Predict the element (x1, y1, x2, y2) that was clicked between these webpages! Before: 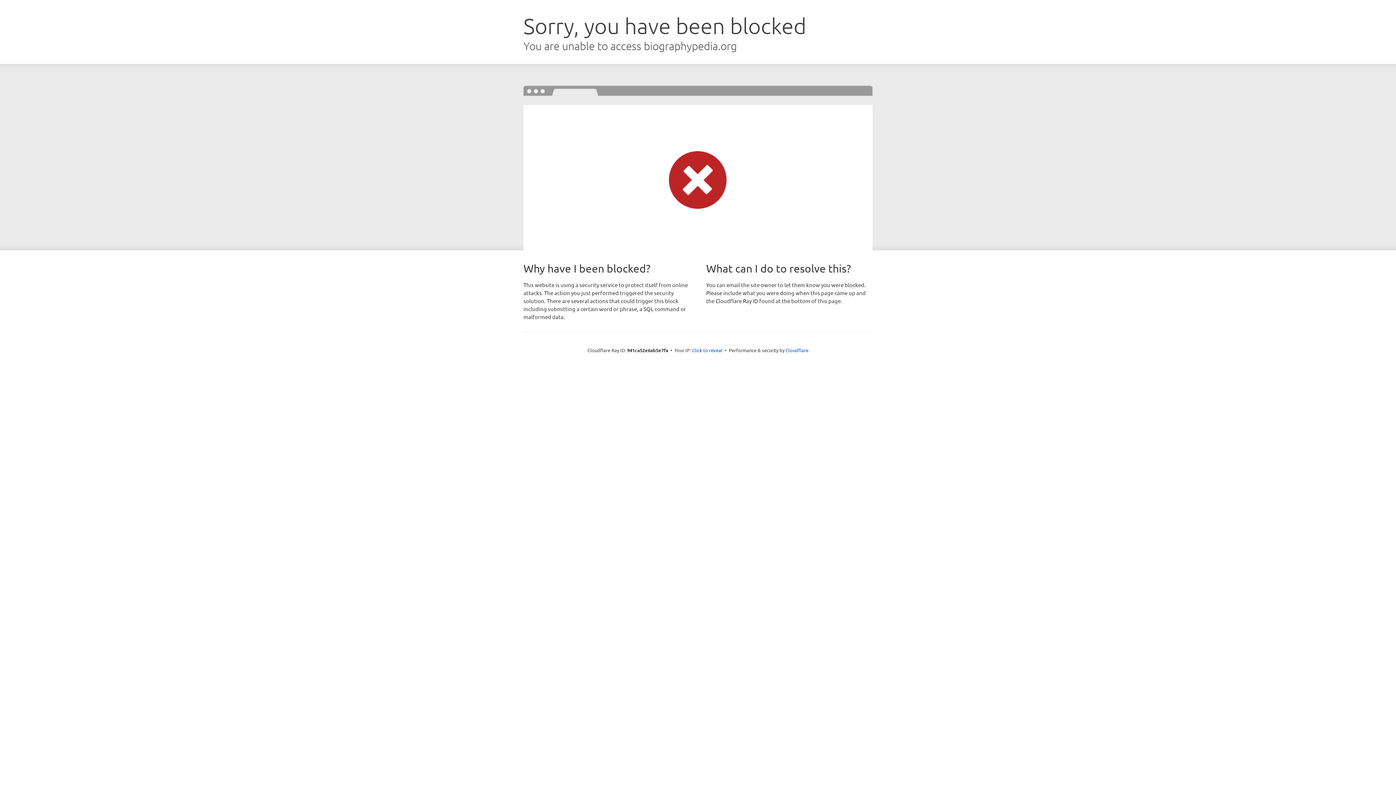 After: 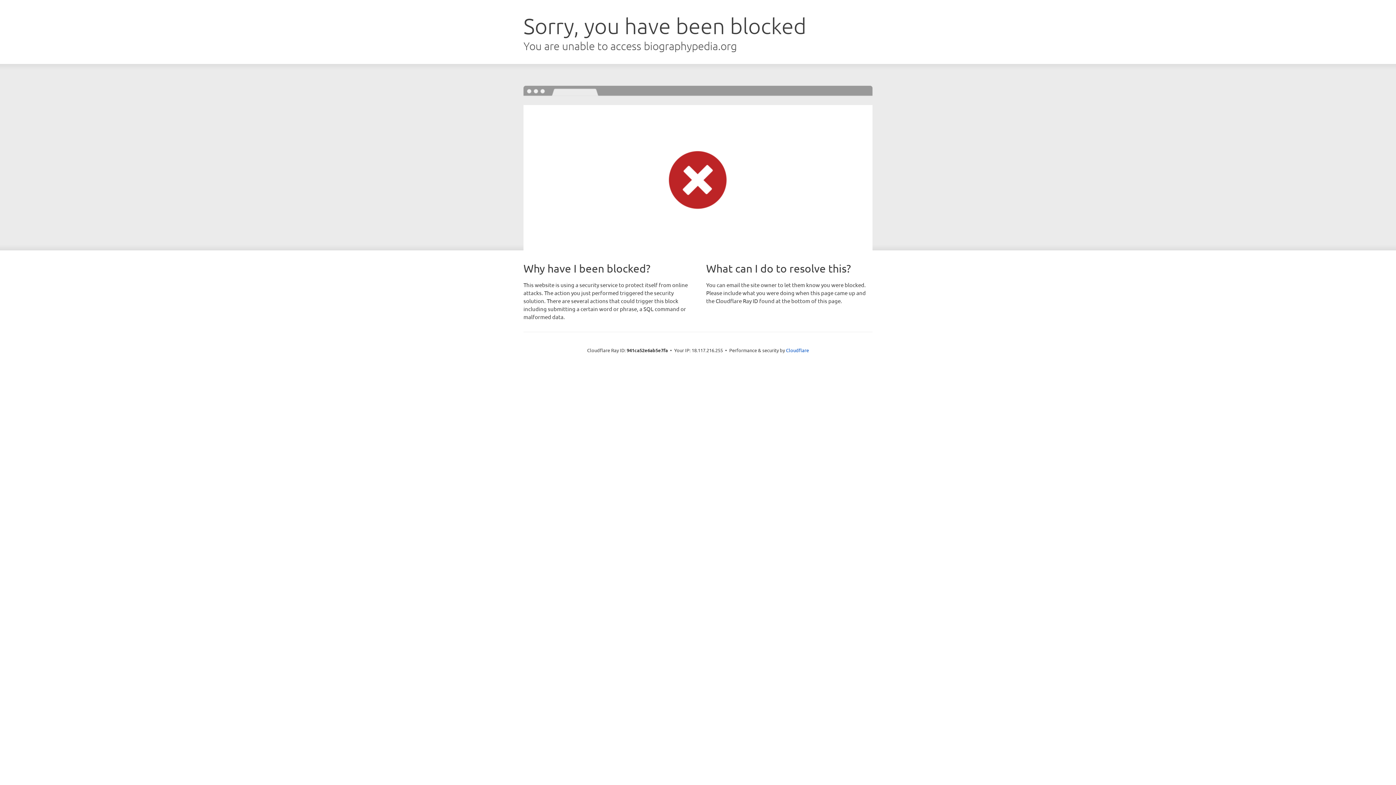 Action: bbox: (692, 346, 722, 353) label: Click to reveal